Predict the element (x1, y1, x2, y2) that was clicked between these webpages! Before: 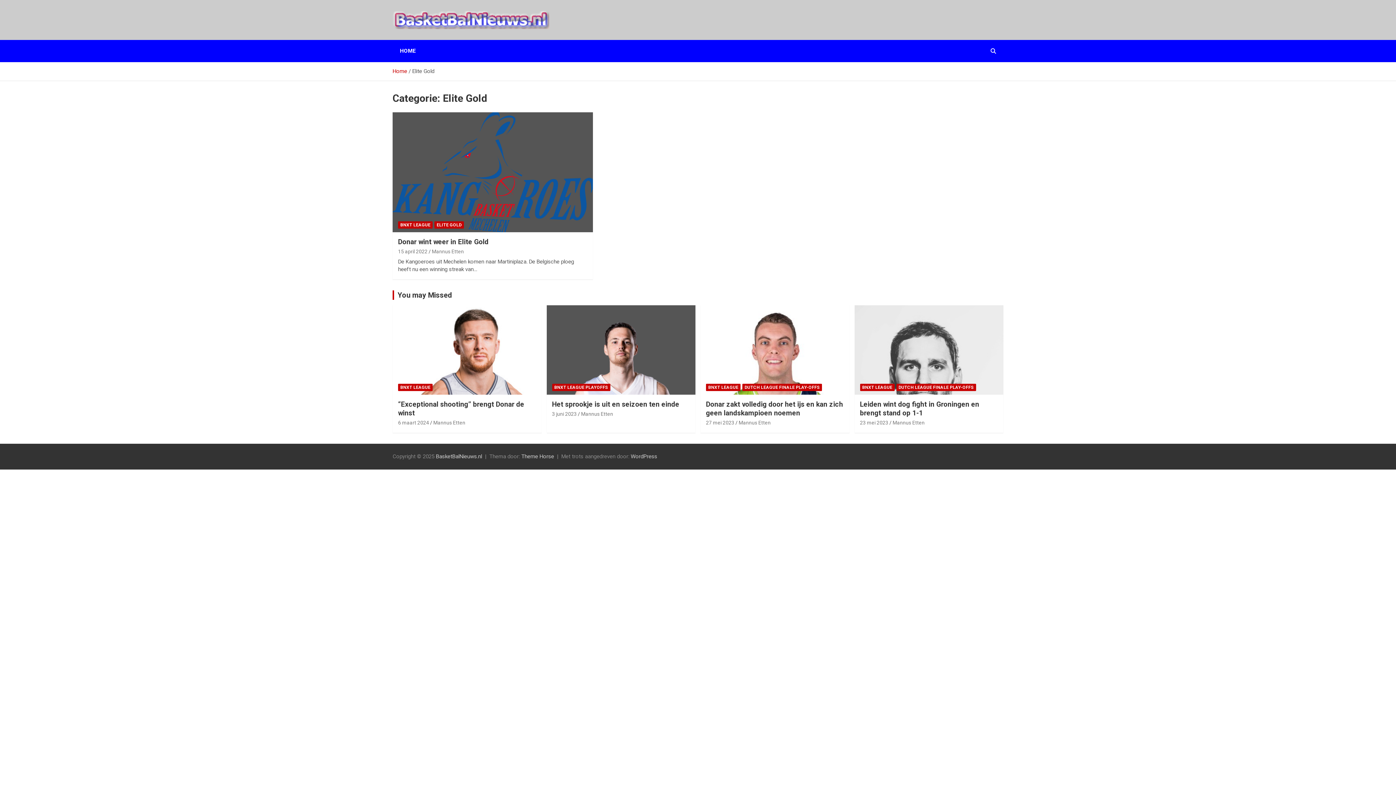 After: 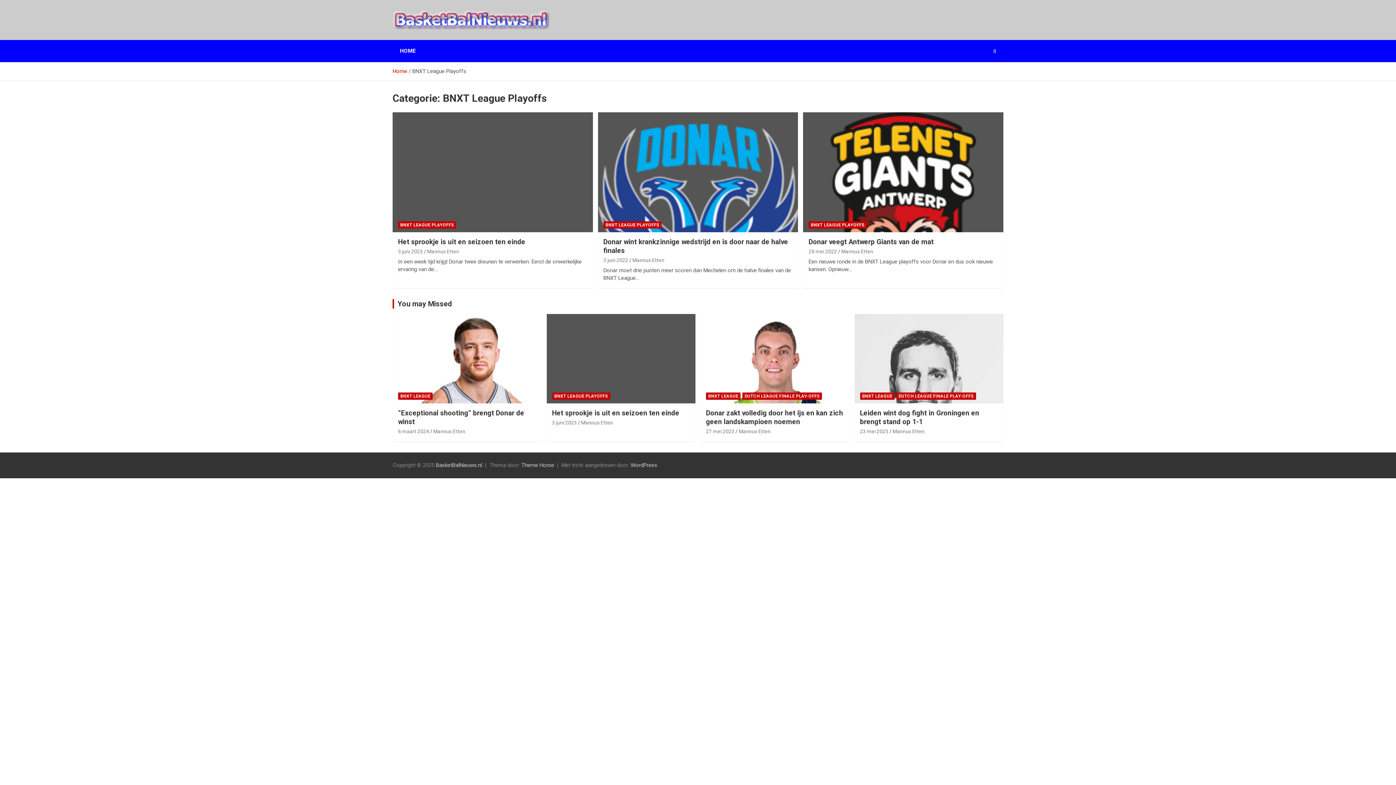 Action: label: BNXT LEAGUE PLAYOFFS bbox: (552, 384, 610, 391)